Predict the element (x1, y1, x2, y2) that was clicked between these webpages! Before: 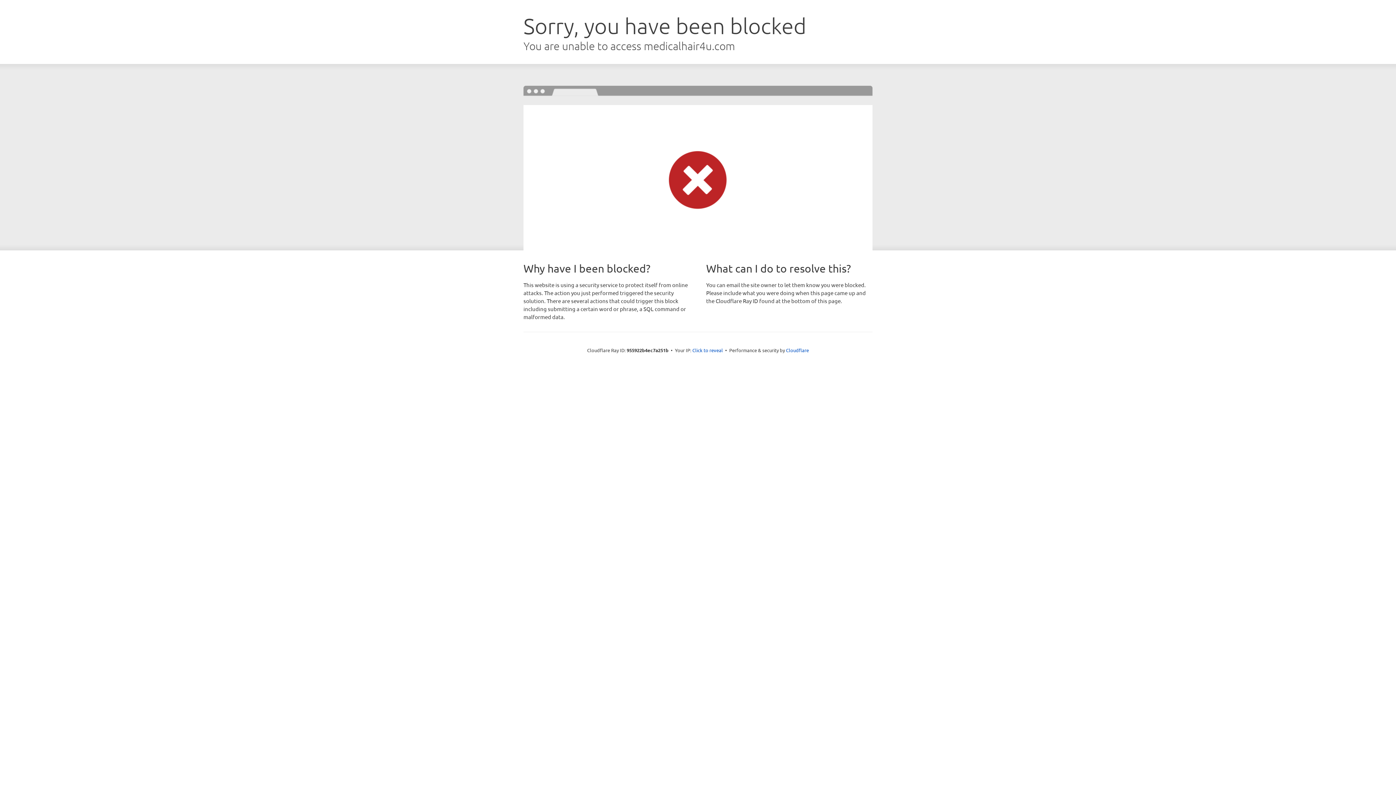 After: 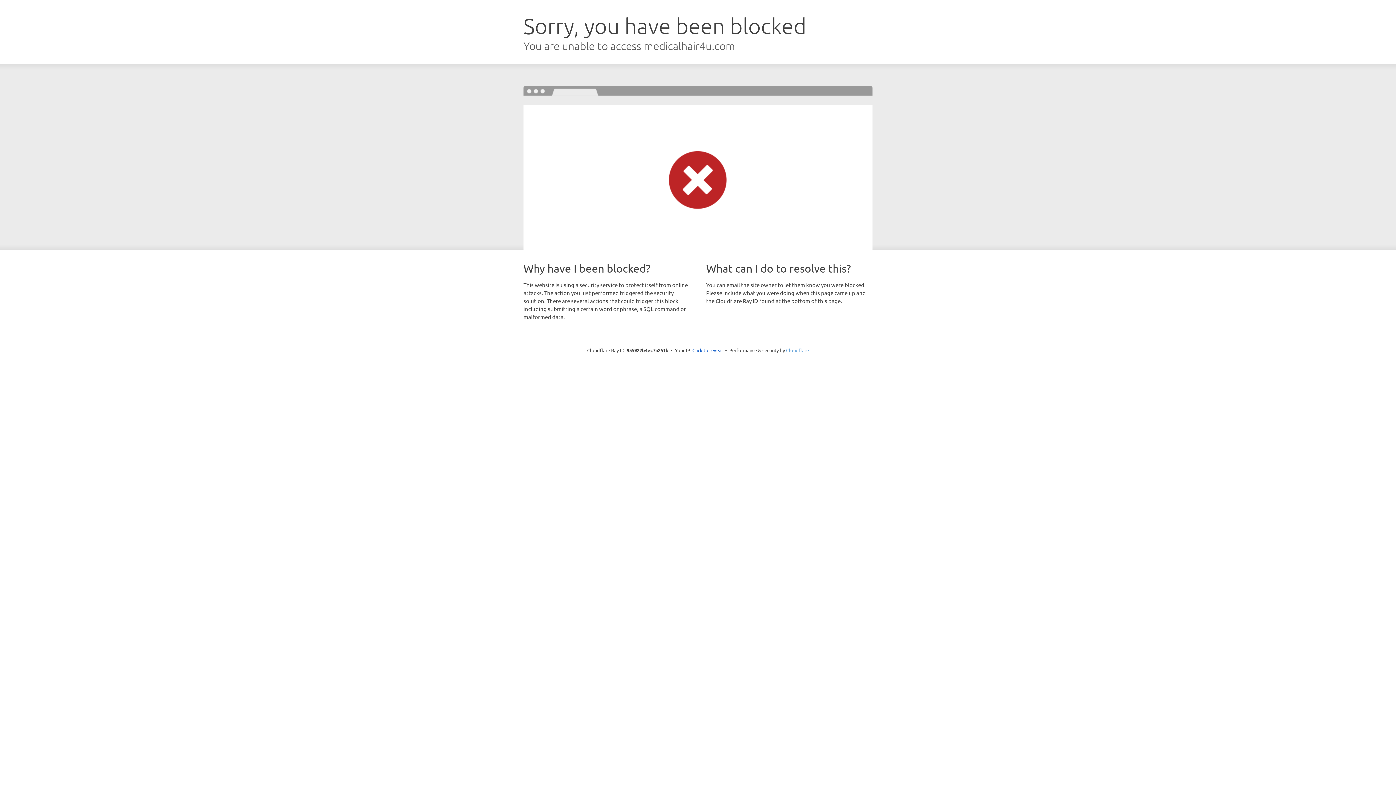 Action: bbox: (786, 347, 809, 353) label: Cloudflare